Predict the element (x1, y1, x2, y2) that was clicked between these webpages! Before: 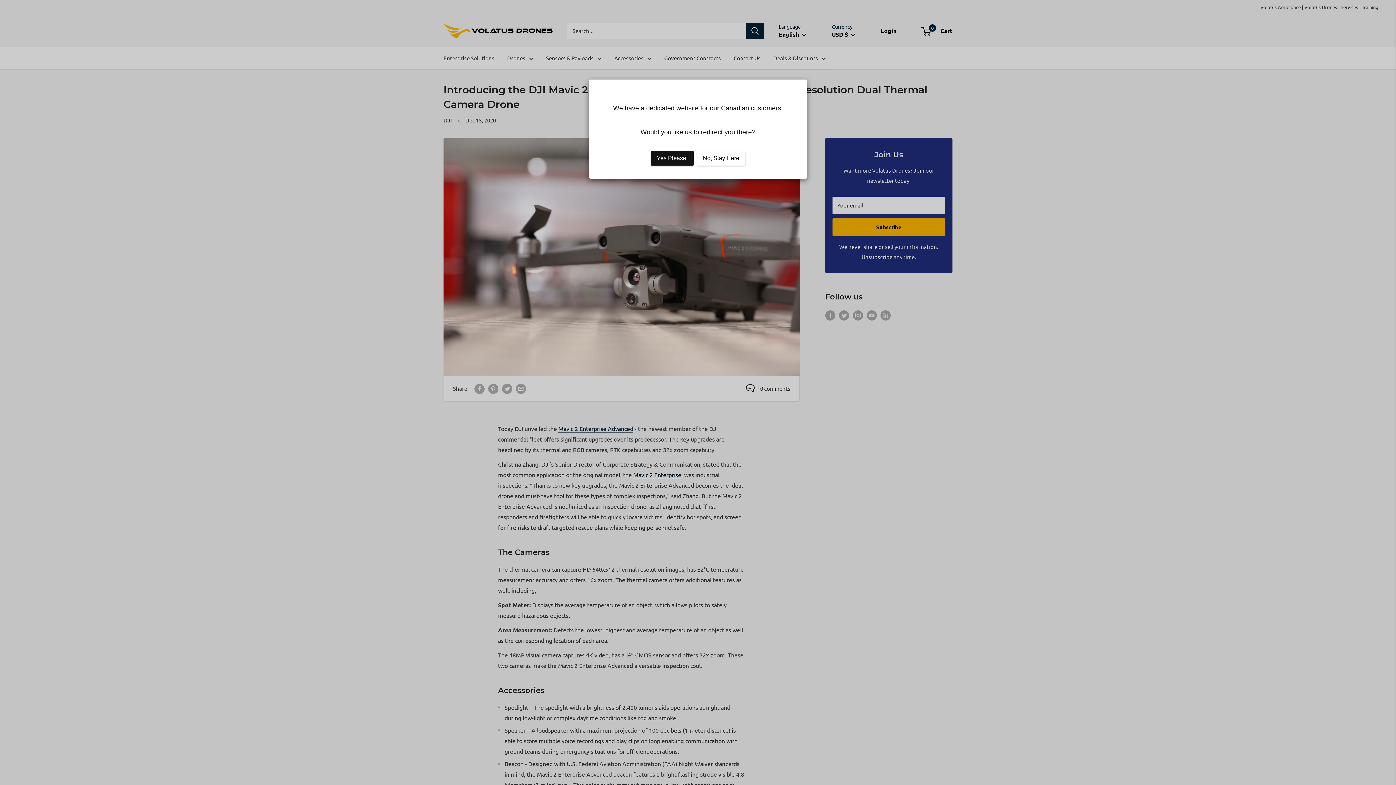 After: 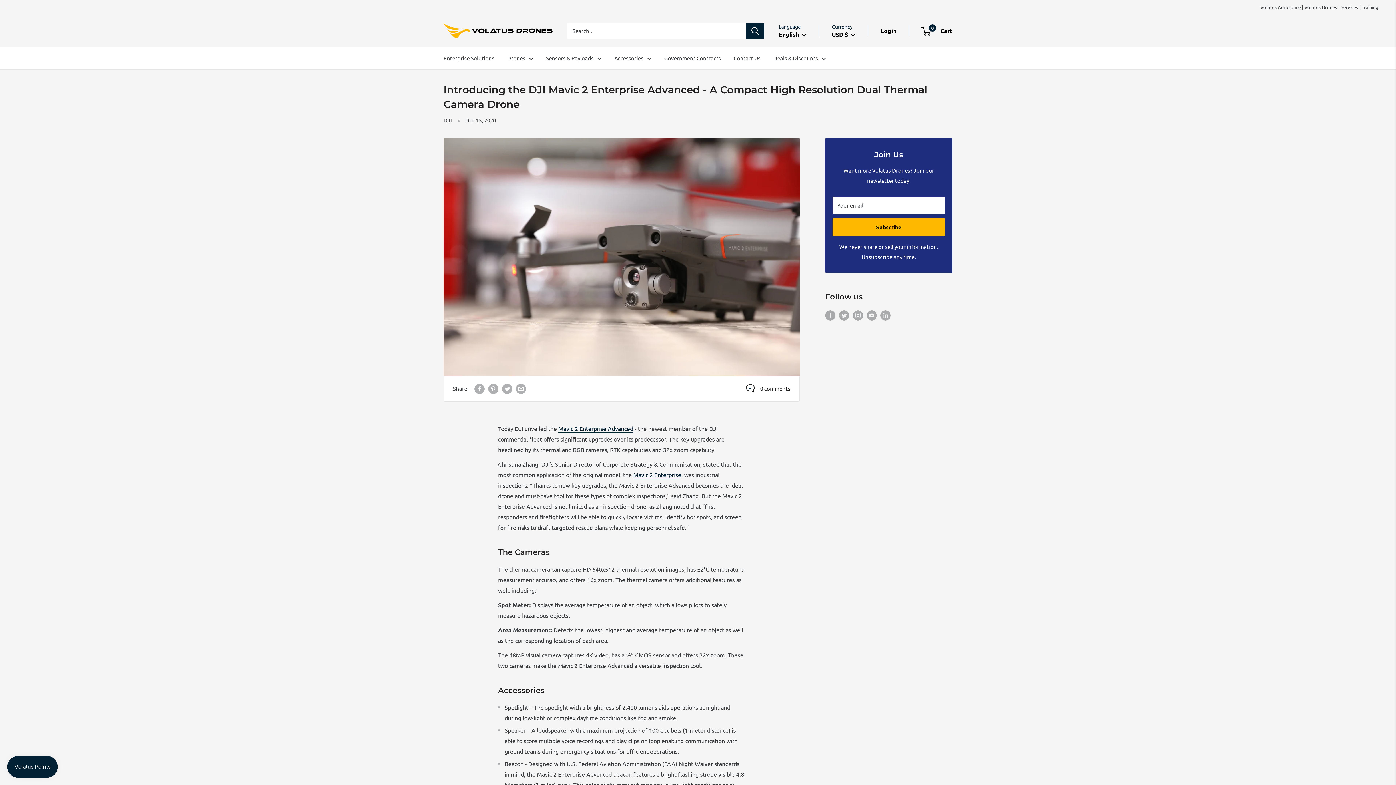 Action: label: No, Stay Here bbox: (697, 151, 745, 165)